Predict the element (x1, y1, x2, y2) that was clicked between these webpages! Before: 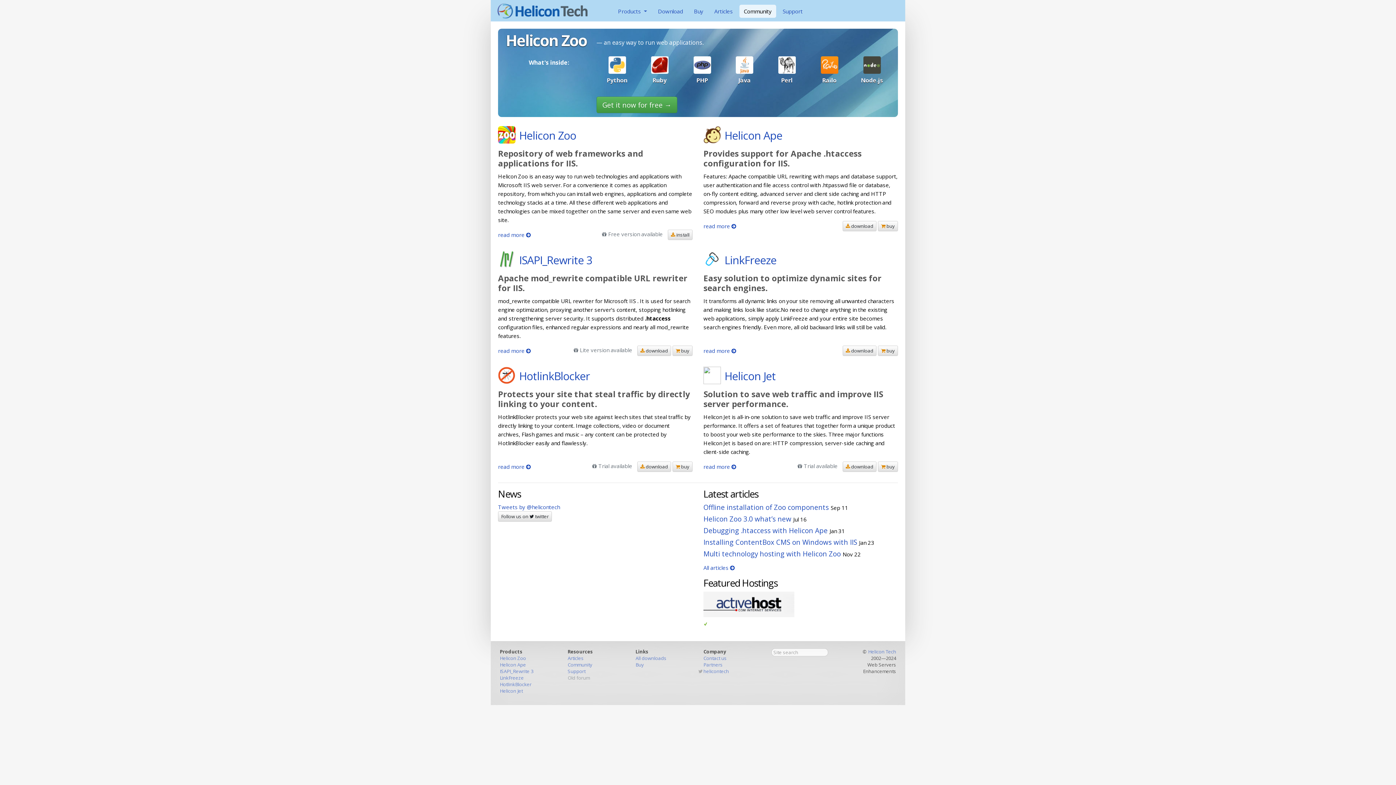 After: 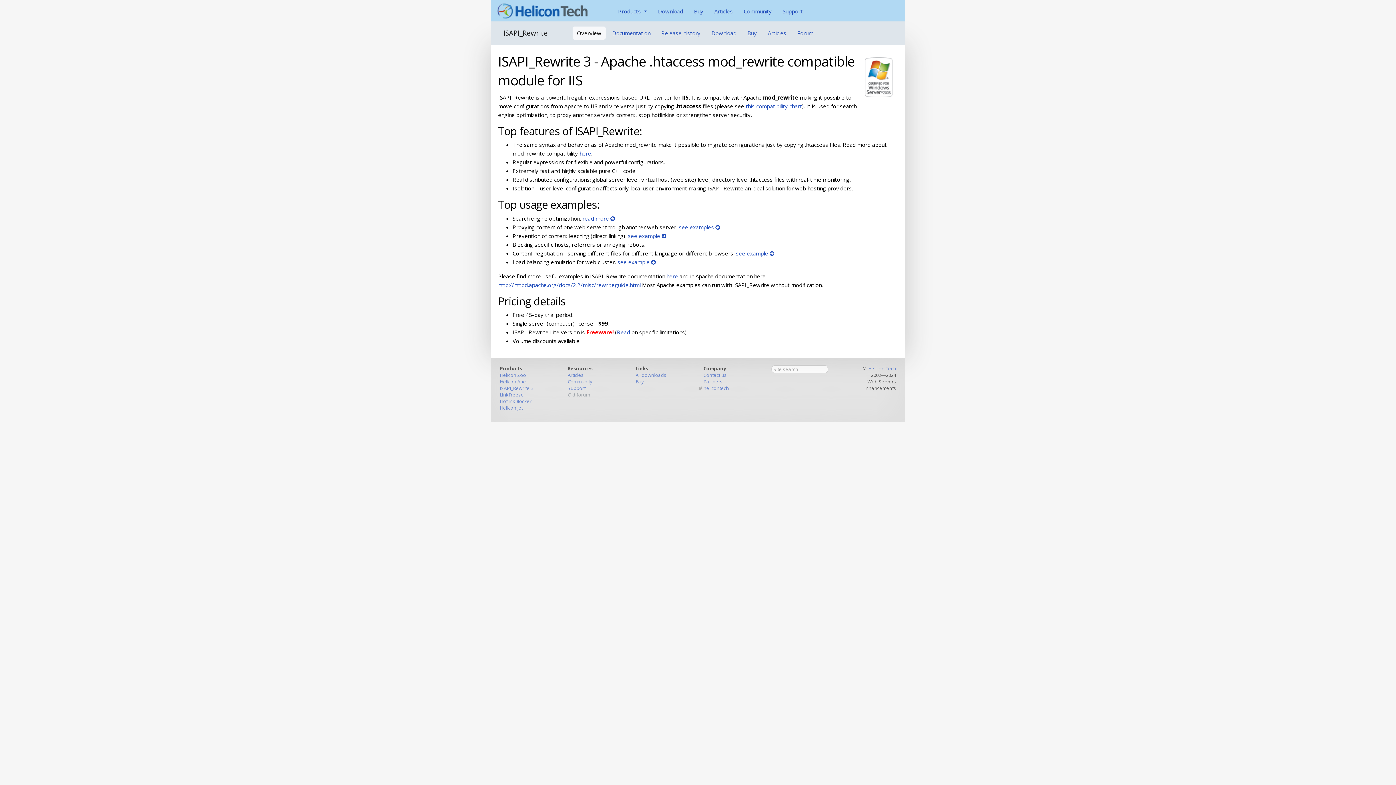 Action: bbox: (500, 668, 533, 675) label: ISAPI_Rewrite 3